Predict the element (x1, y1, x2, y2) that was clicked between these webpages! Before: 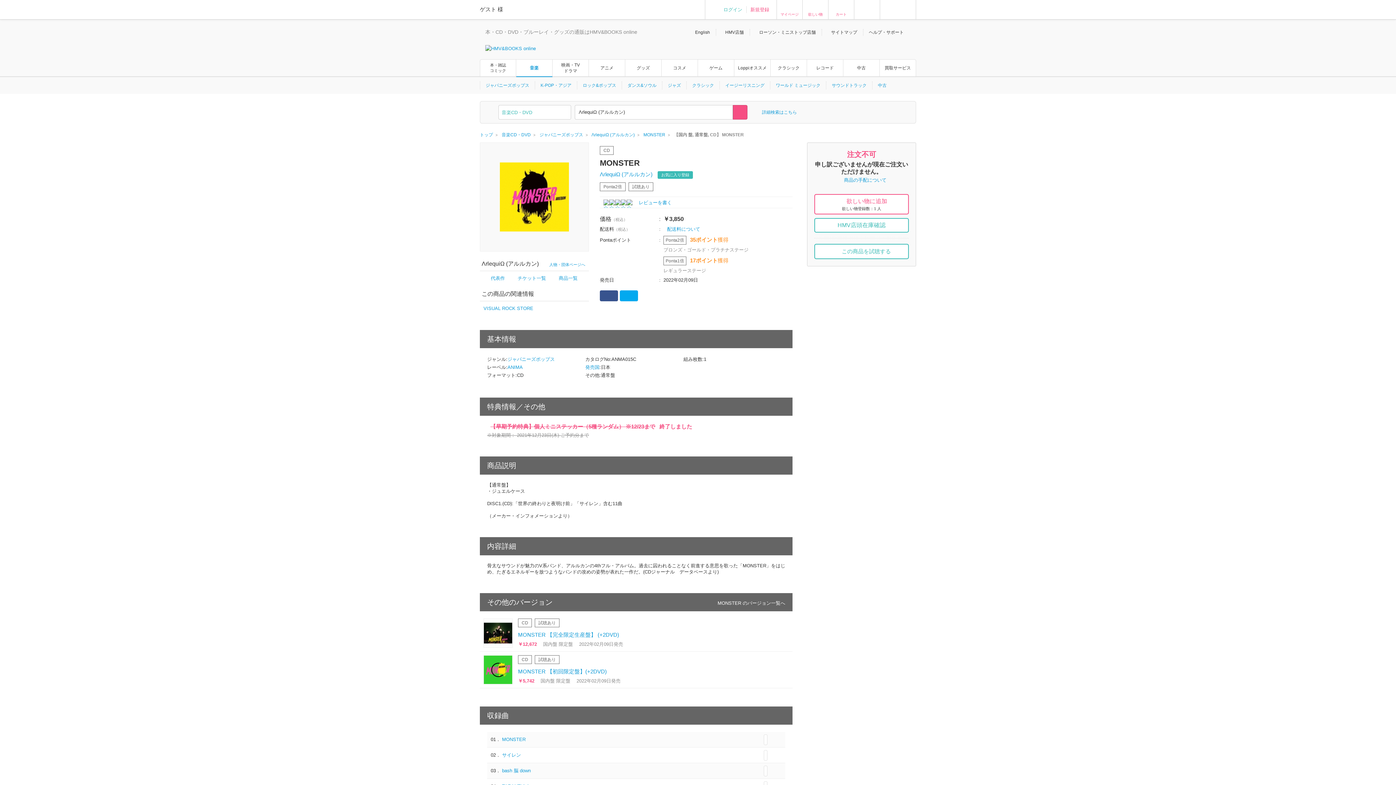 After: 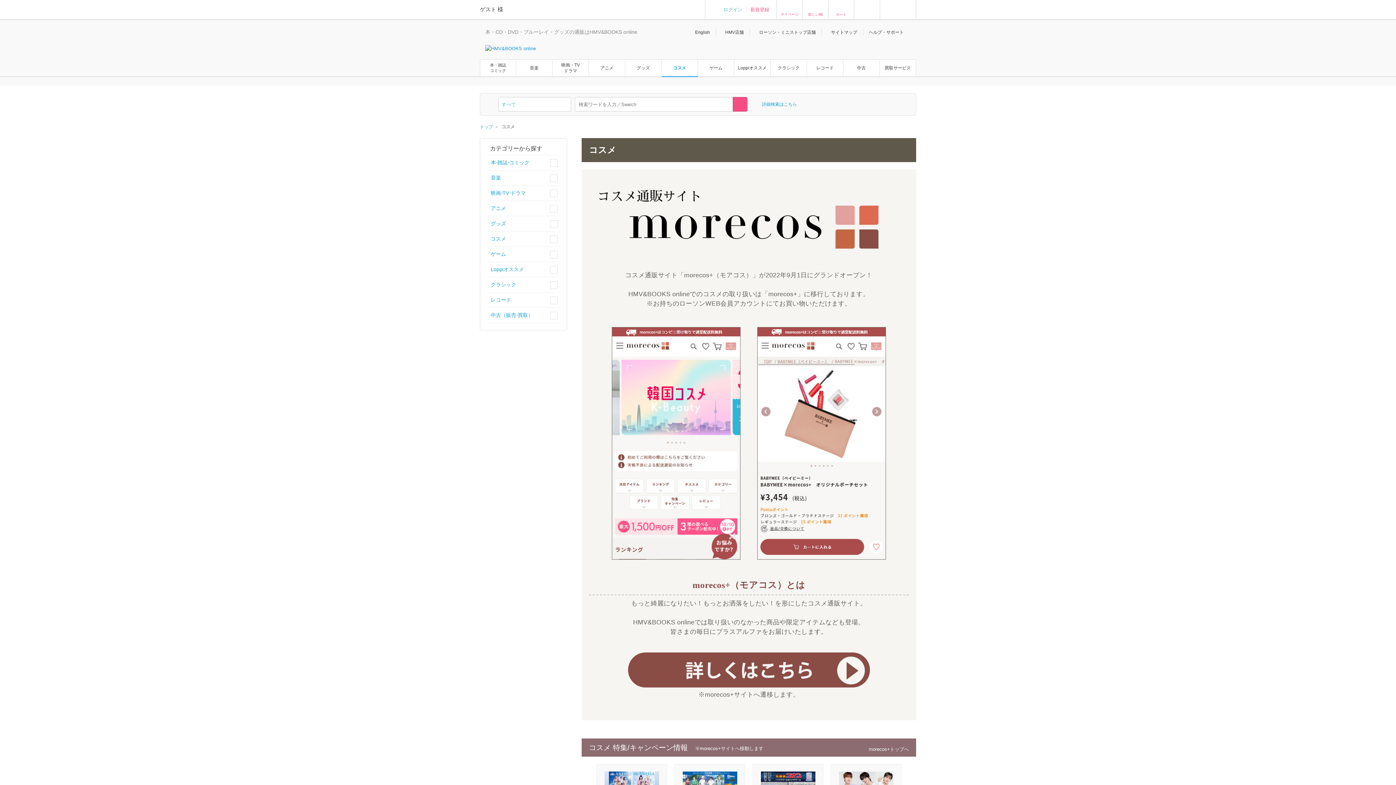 Action: bbox: (661, 55, 697, 80) label: コスメ